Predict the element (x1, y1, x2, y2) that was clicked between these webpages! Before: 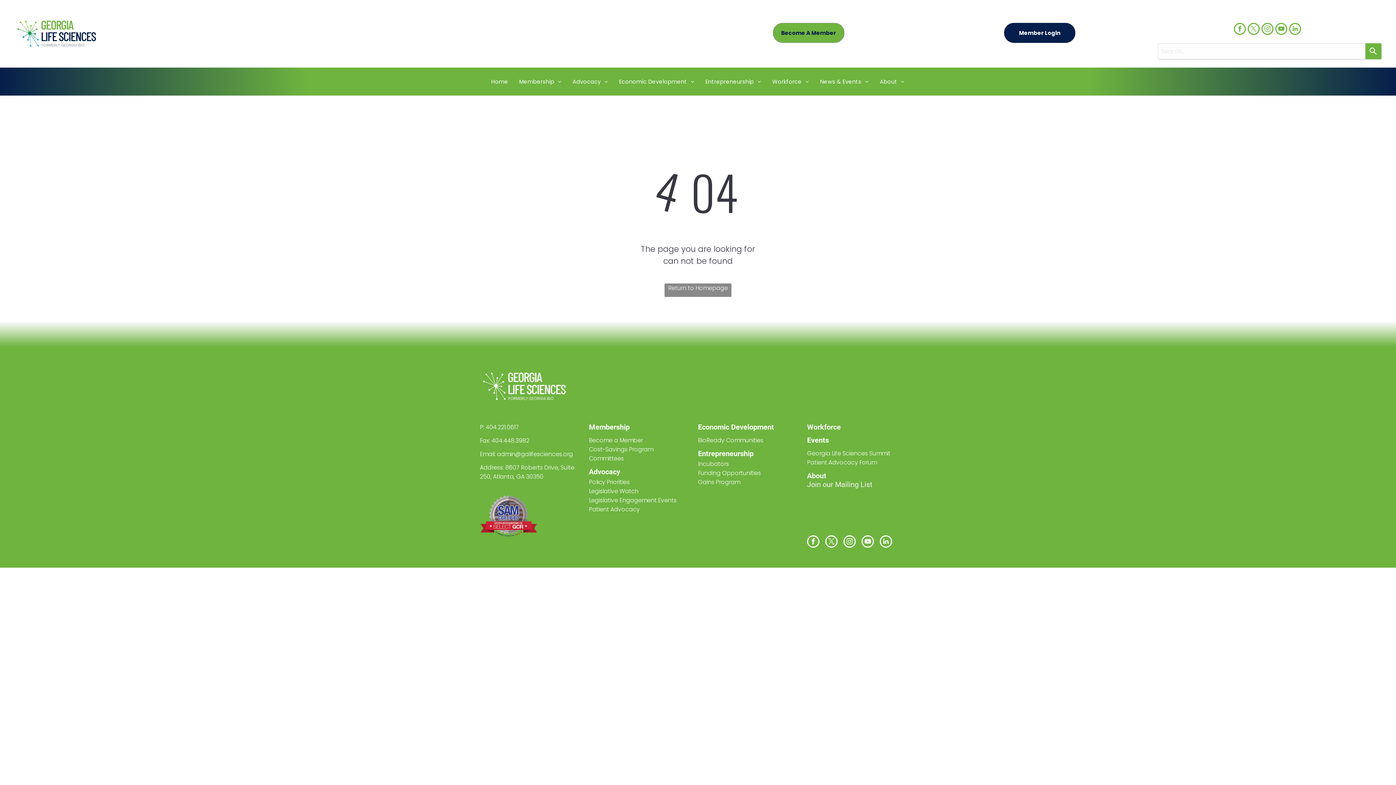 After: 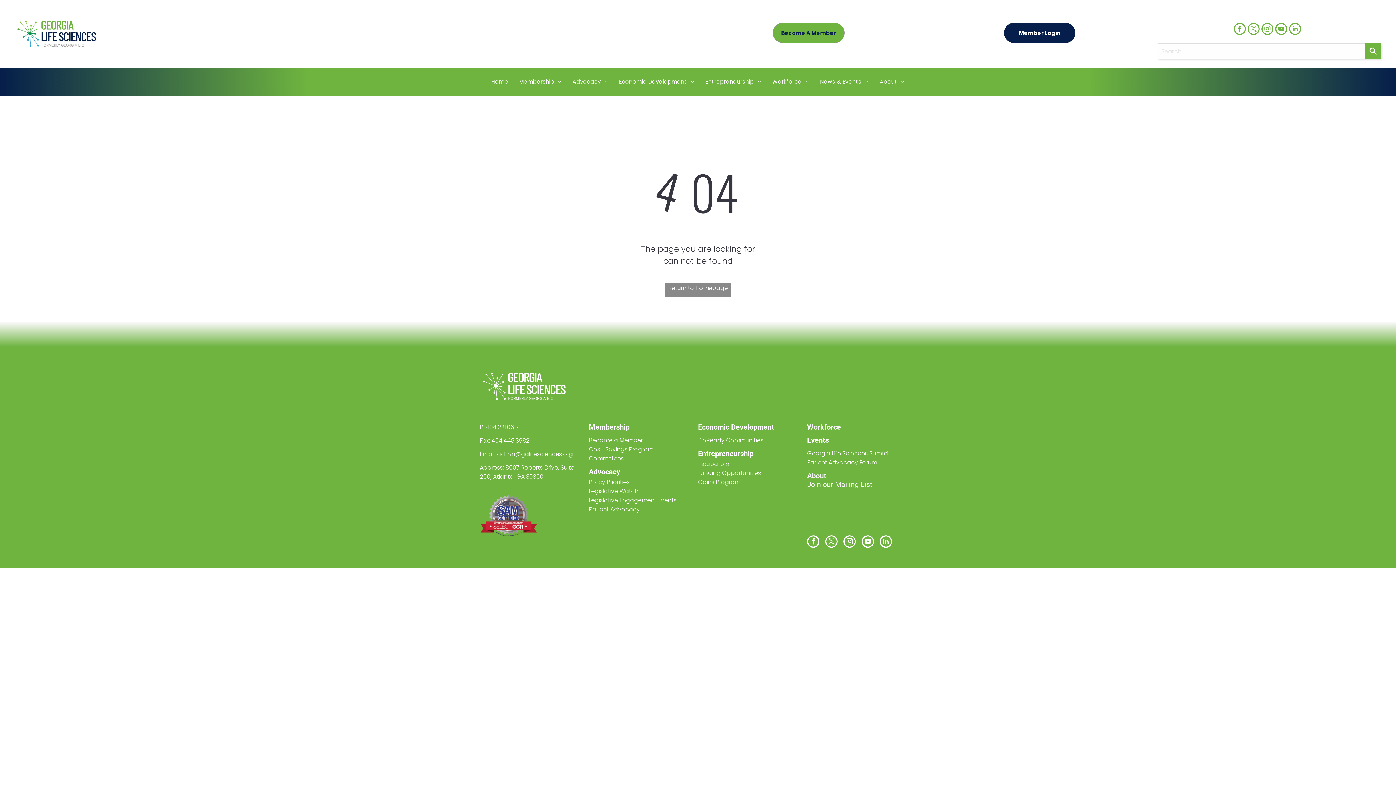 Action: bbox: (880, 535, 892, 549) label: linkedin